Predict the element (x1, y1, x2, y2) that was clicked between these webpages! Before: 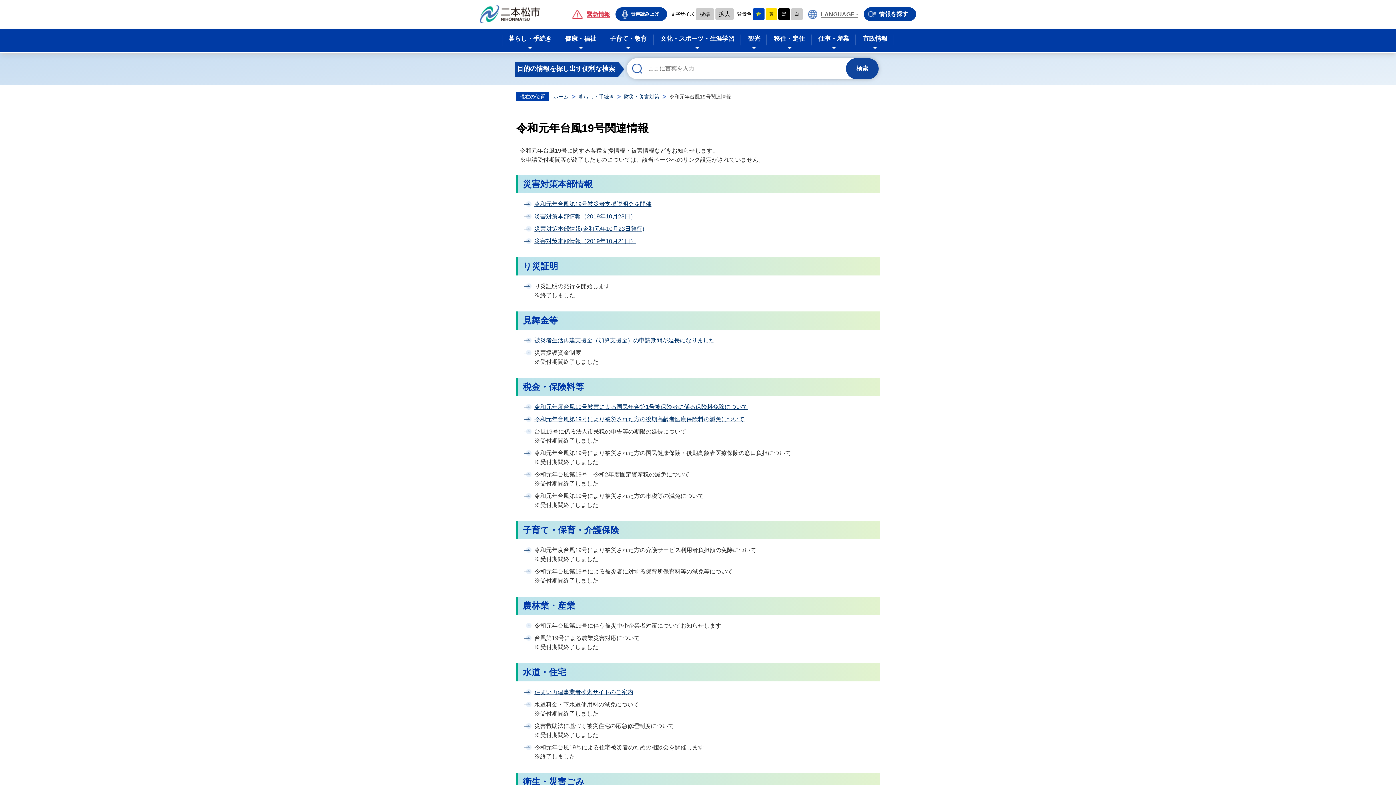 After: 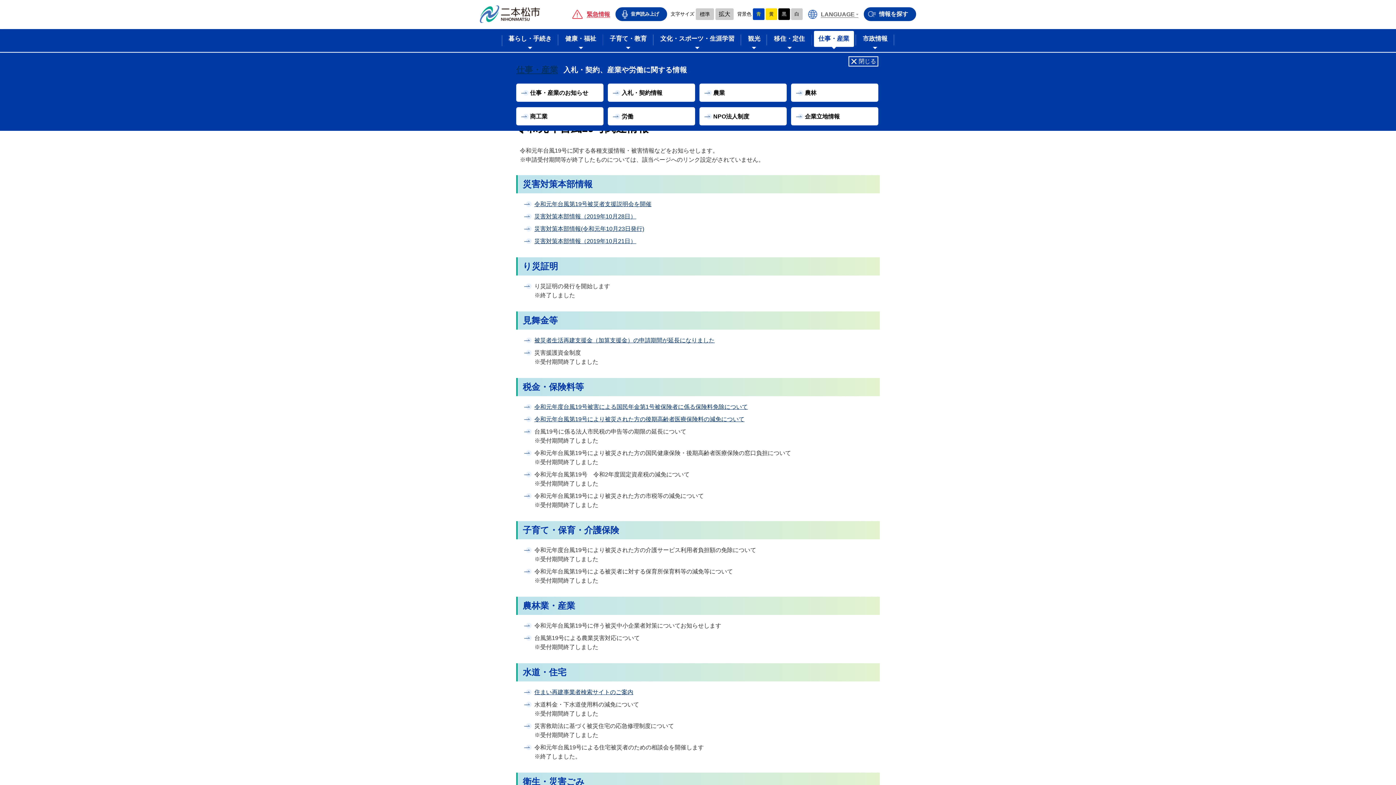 Action: bbox: (814, 30, 854, 46) label: 仕事・産業